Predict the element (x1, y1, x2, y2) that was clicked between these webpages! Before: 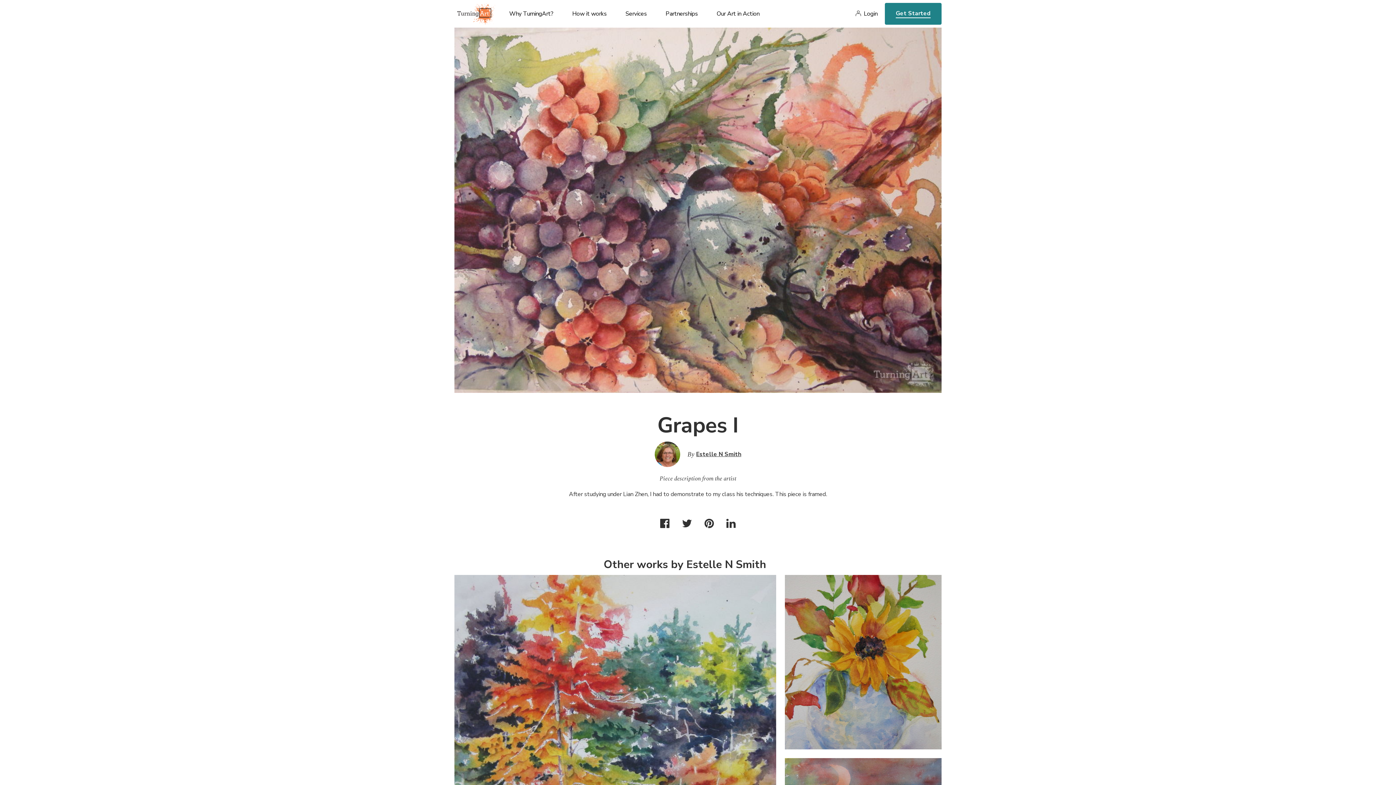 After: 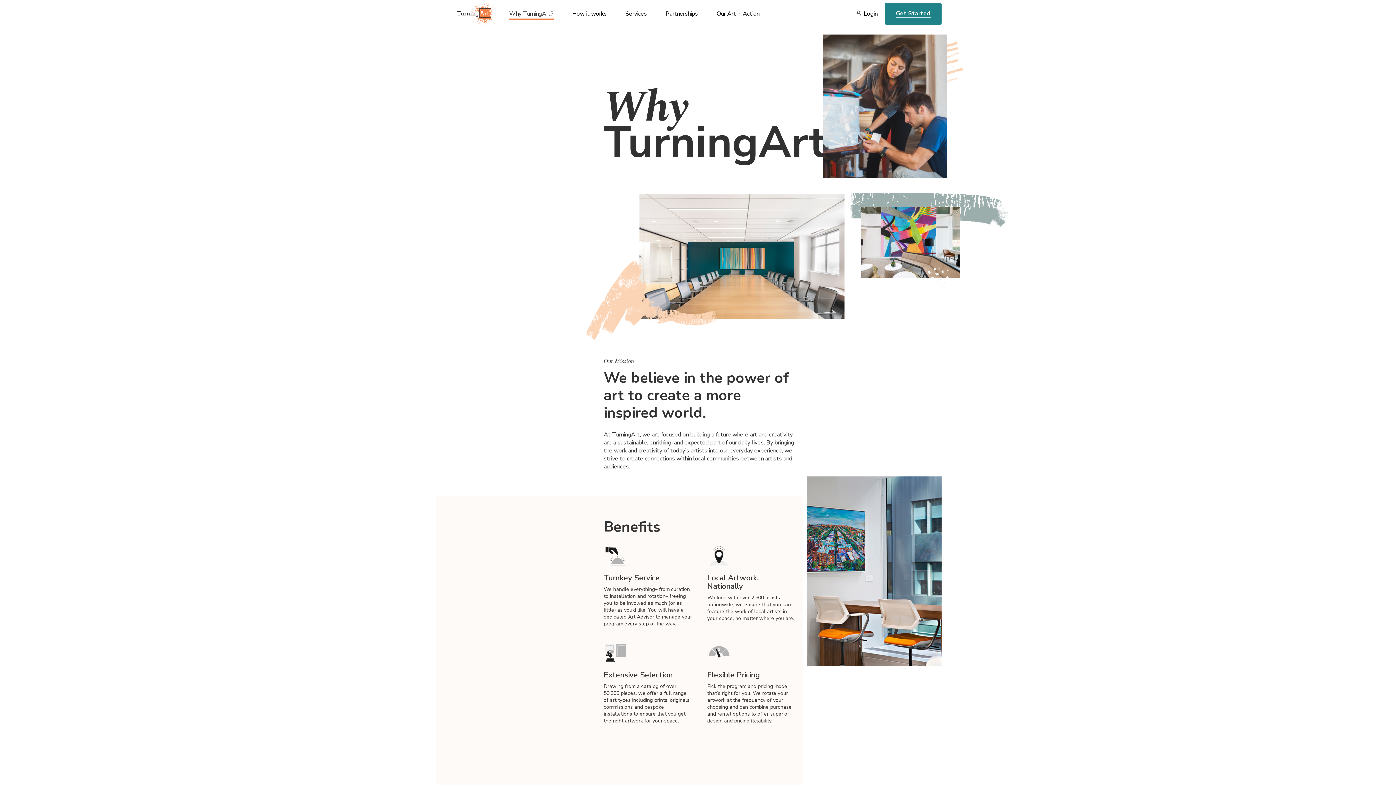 Action: bbox: (509, 9, 553, 27) label: Why TurningArt?